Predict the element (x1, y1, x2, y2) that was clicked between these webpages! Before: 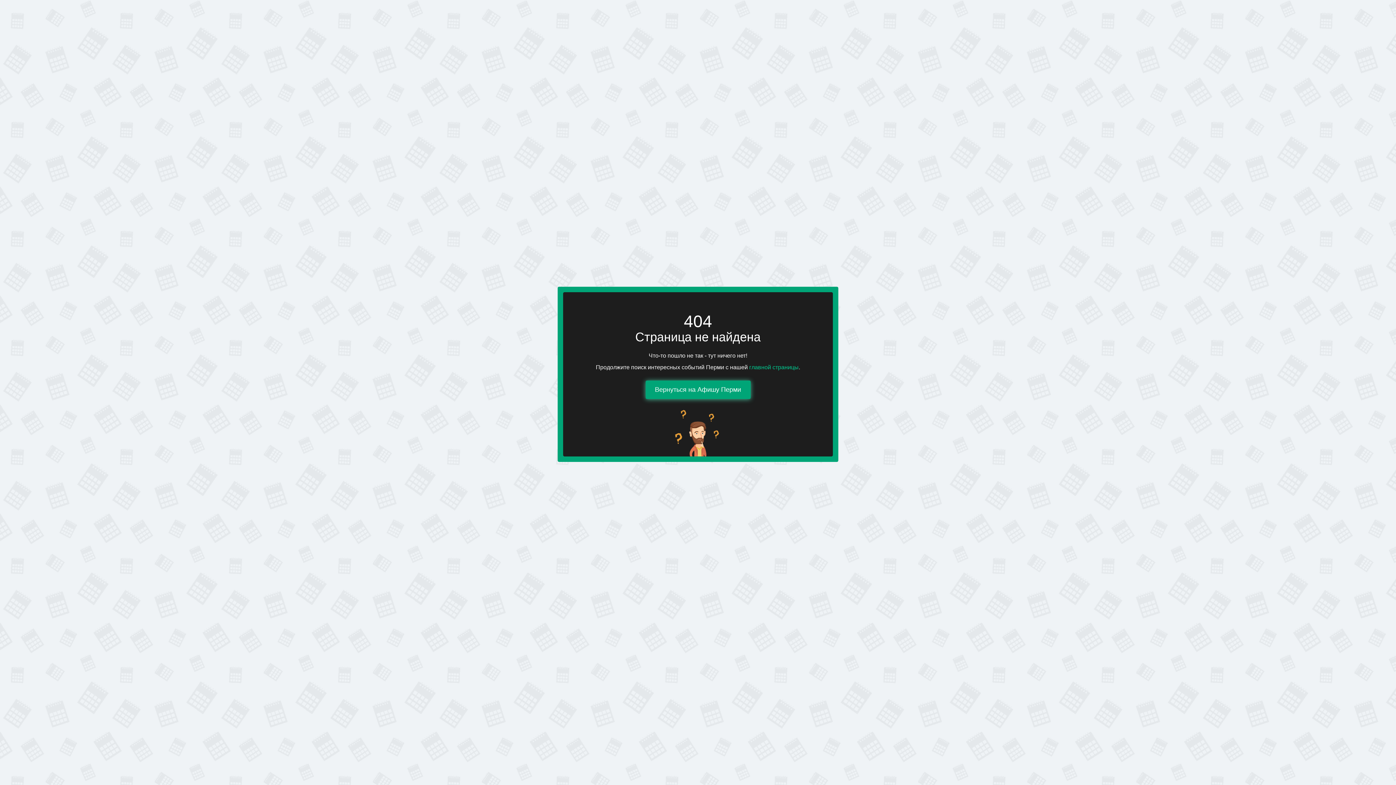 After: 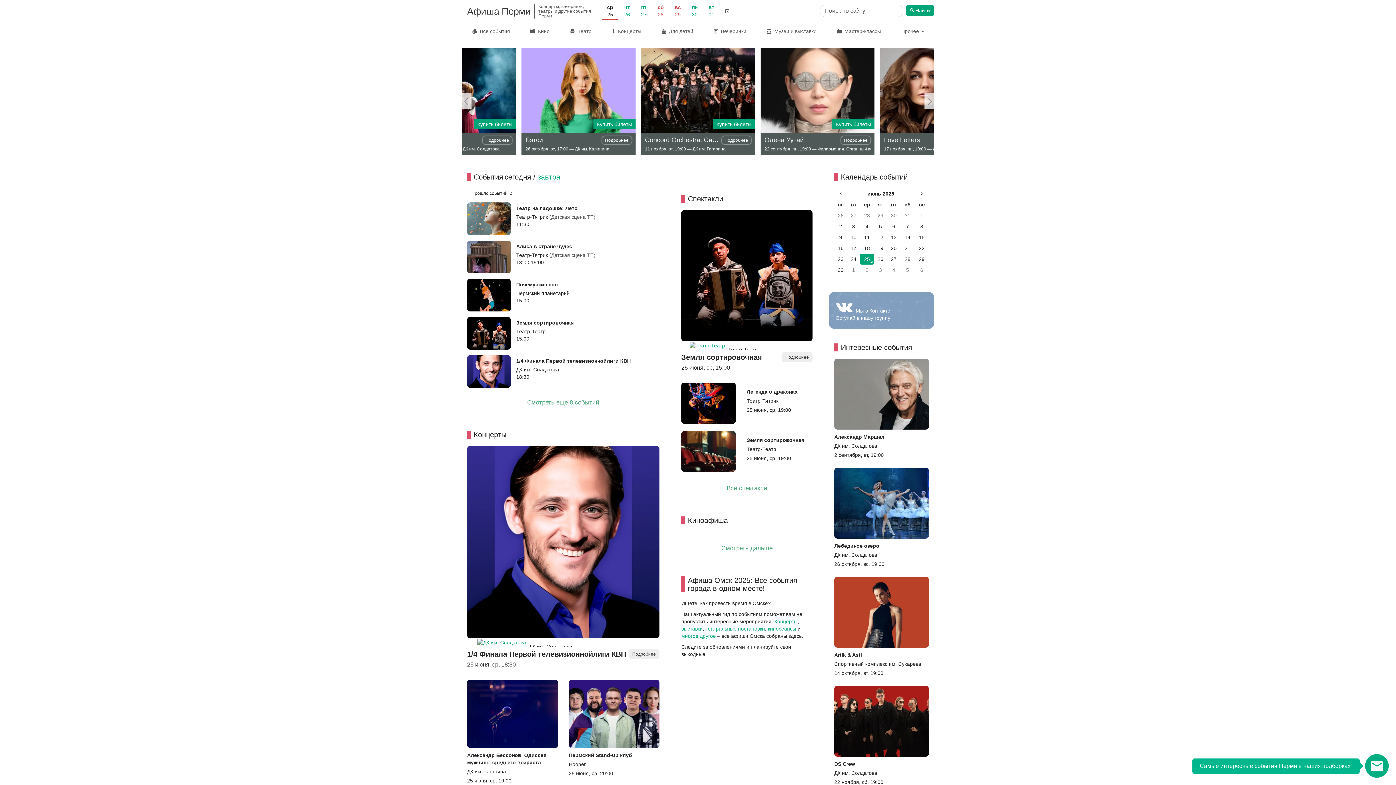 Action: label: главной страницы bbox: (749, 364, 798, 371)